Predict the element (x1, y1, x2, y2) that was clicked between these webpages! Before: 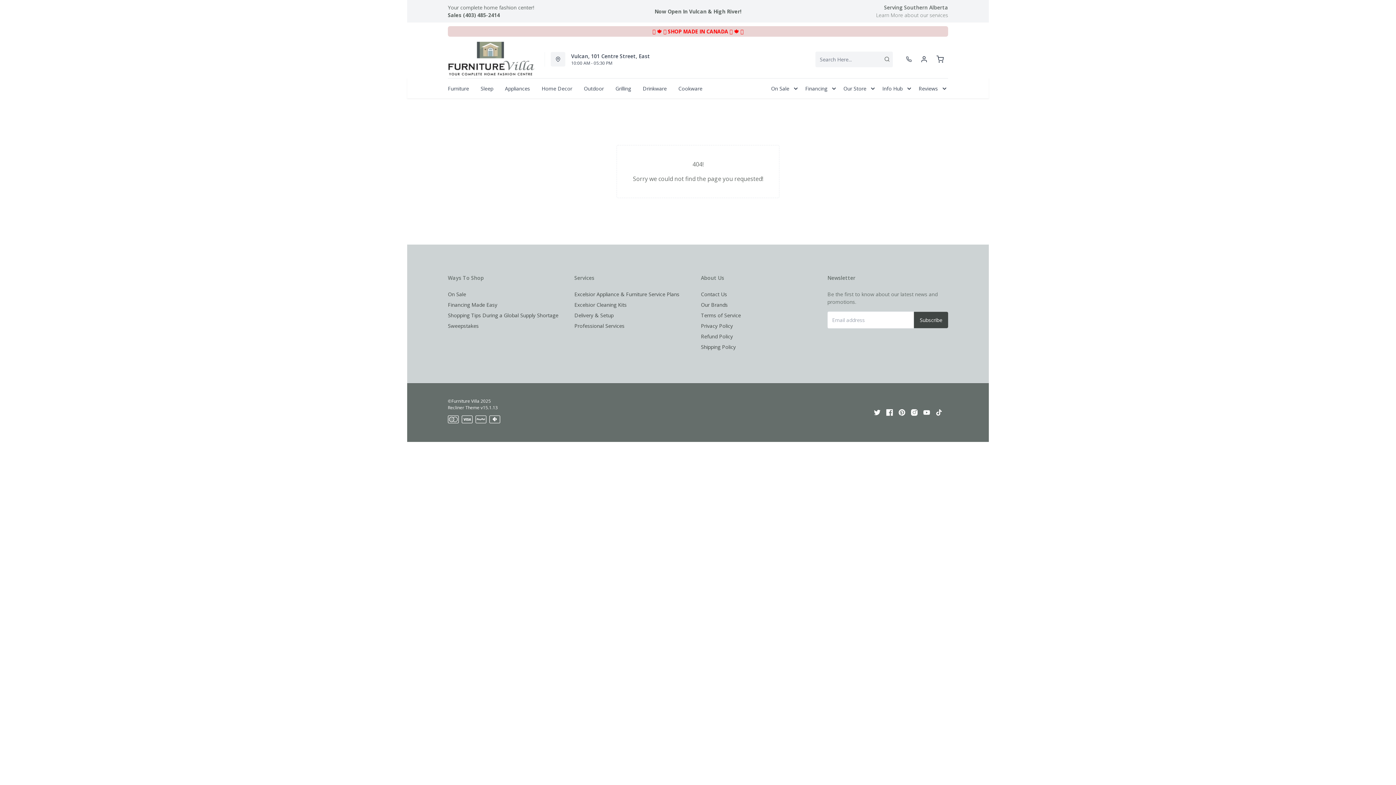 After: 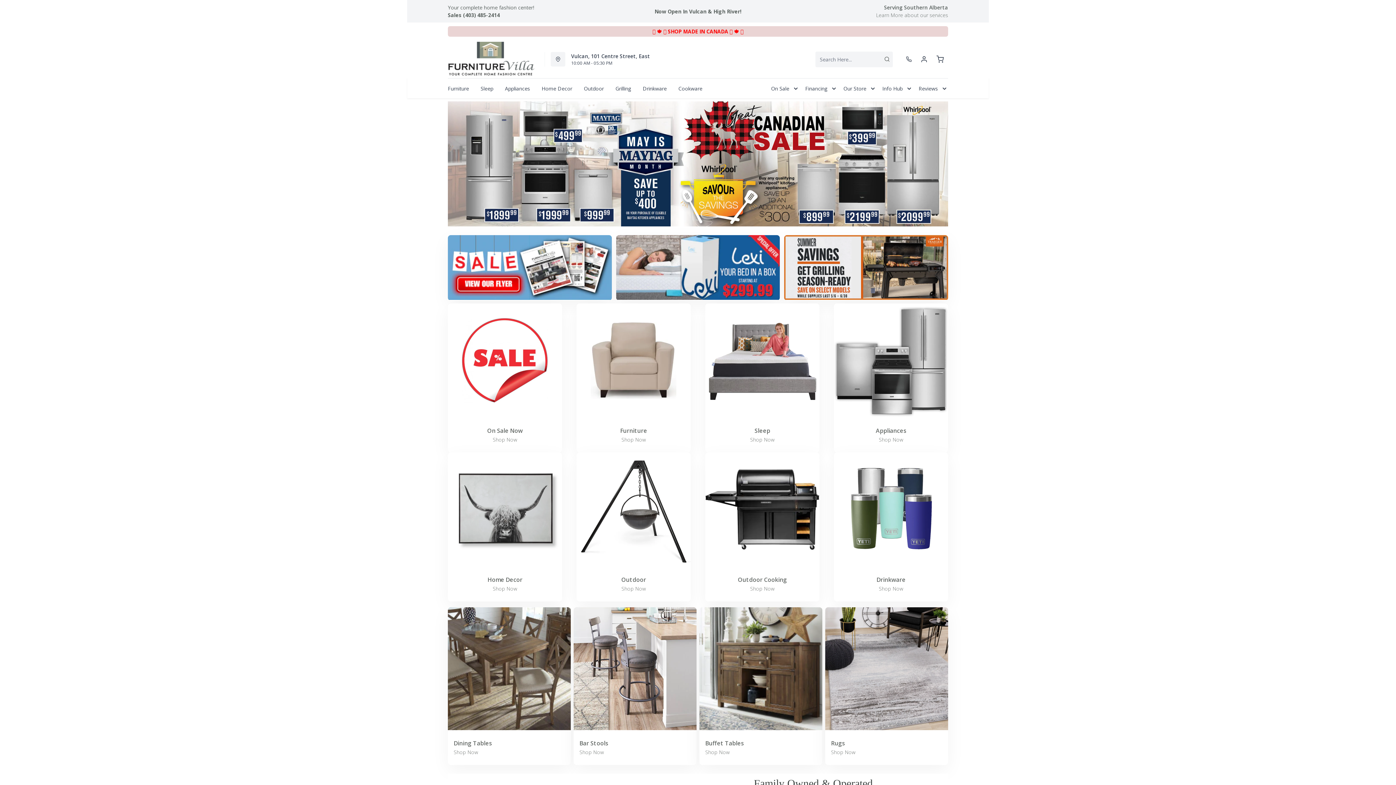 Action: bbox: (448, 41, 538, 76)